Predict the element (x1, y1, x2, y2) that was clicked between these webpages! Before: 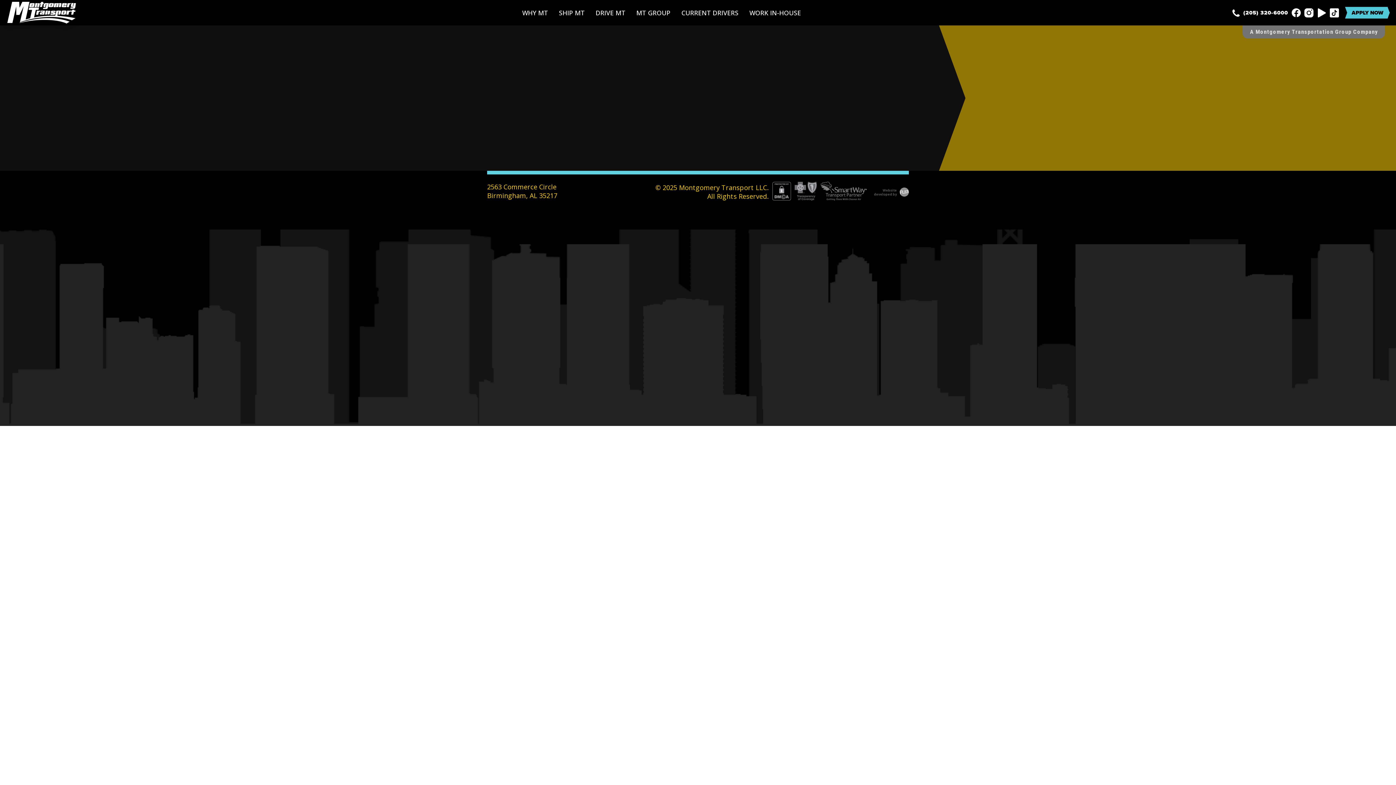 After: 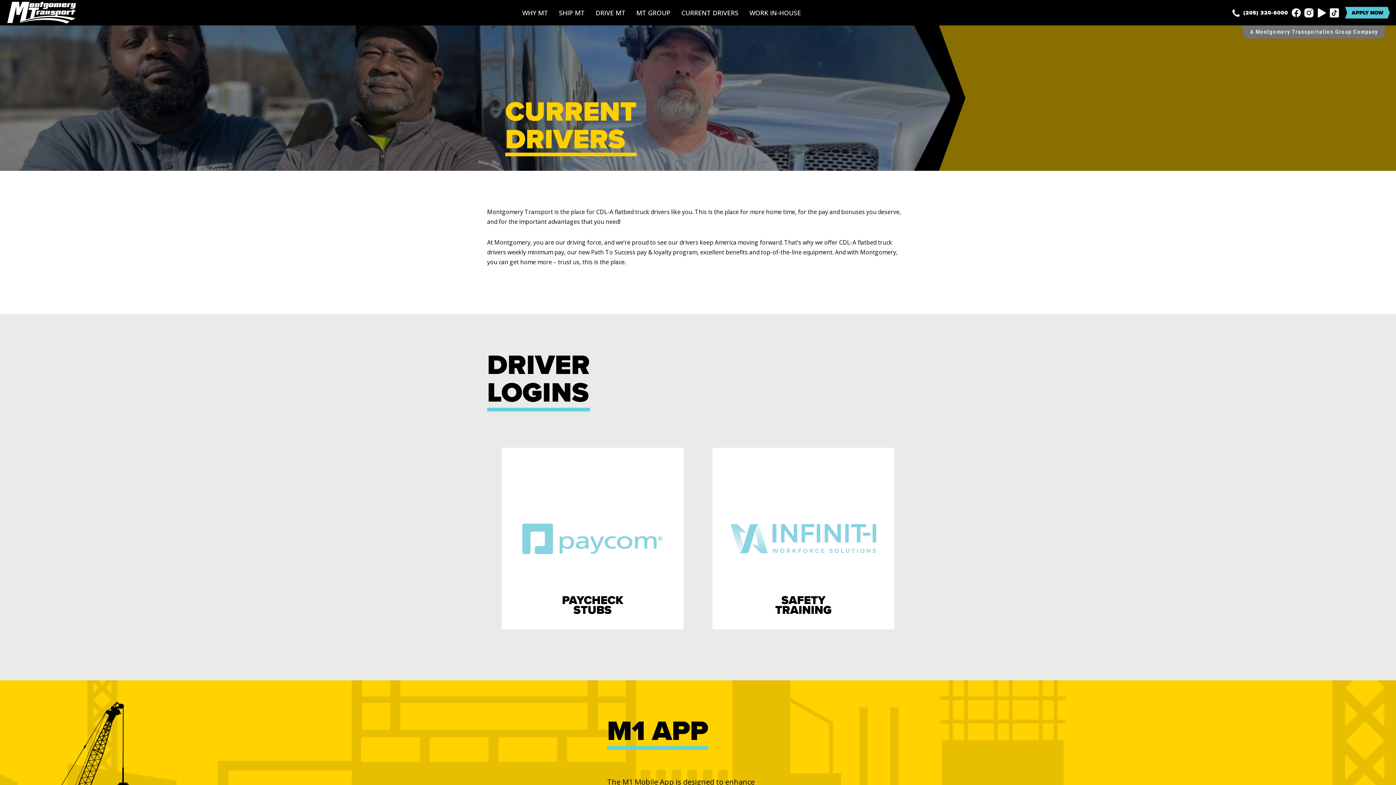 Action: label: CURRENT DRIVERS bbox: (676, 3, 744, 22)